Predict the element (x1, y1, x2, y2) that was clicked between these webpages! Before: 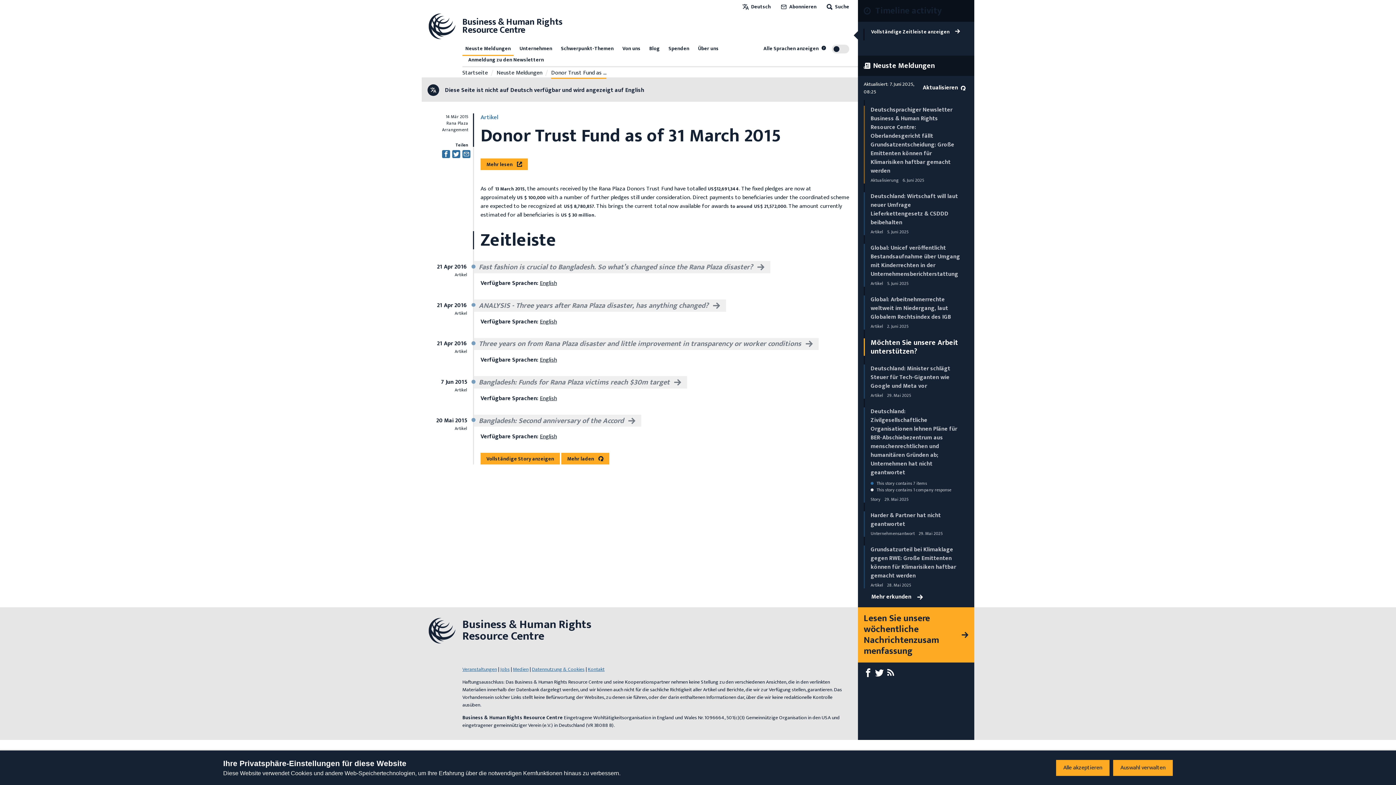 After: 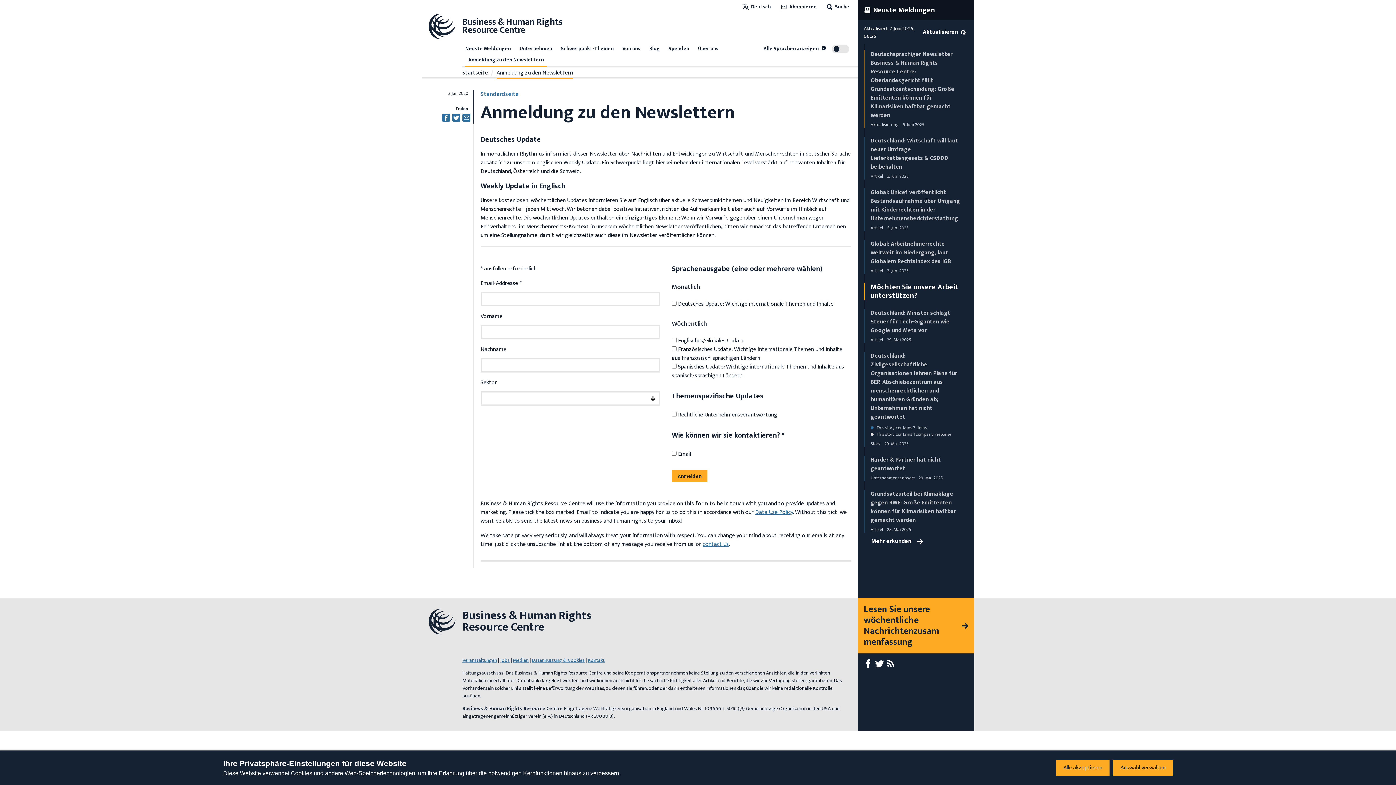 Action: label: Anmeldung zu den Newslettern bbox: (465, 54, 546, 66)